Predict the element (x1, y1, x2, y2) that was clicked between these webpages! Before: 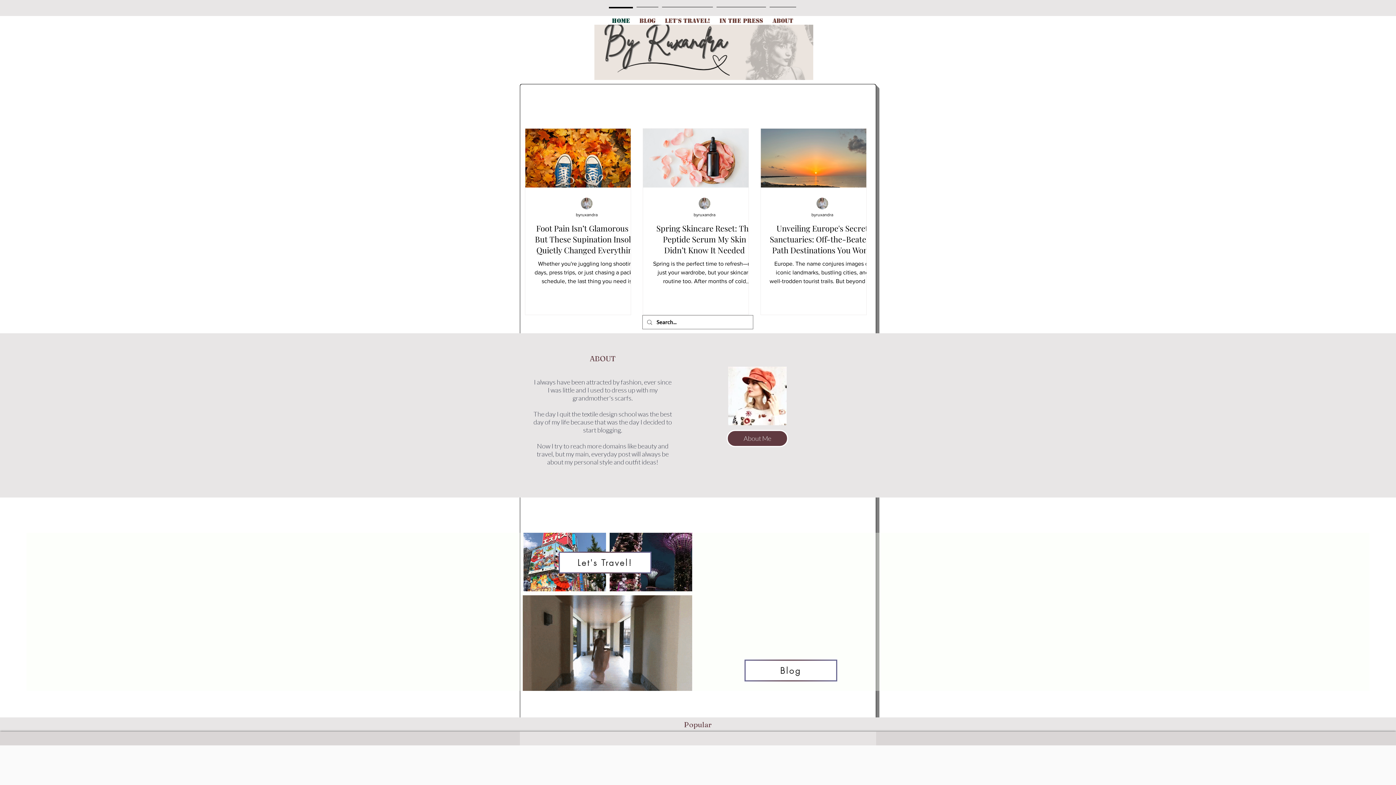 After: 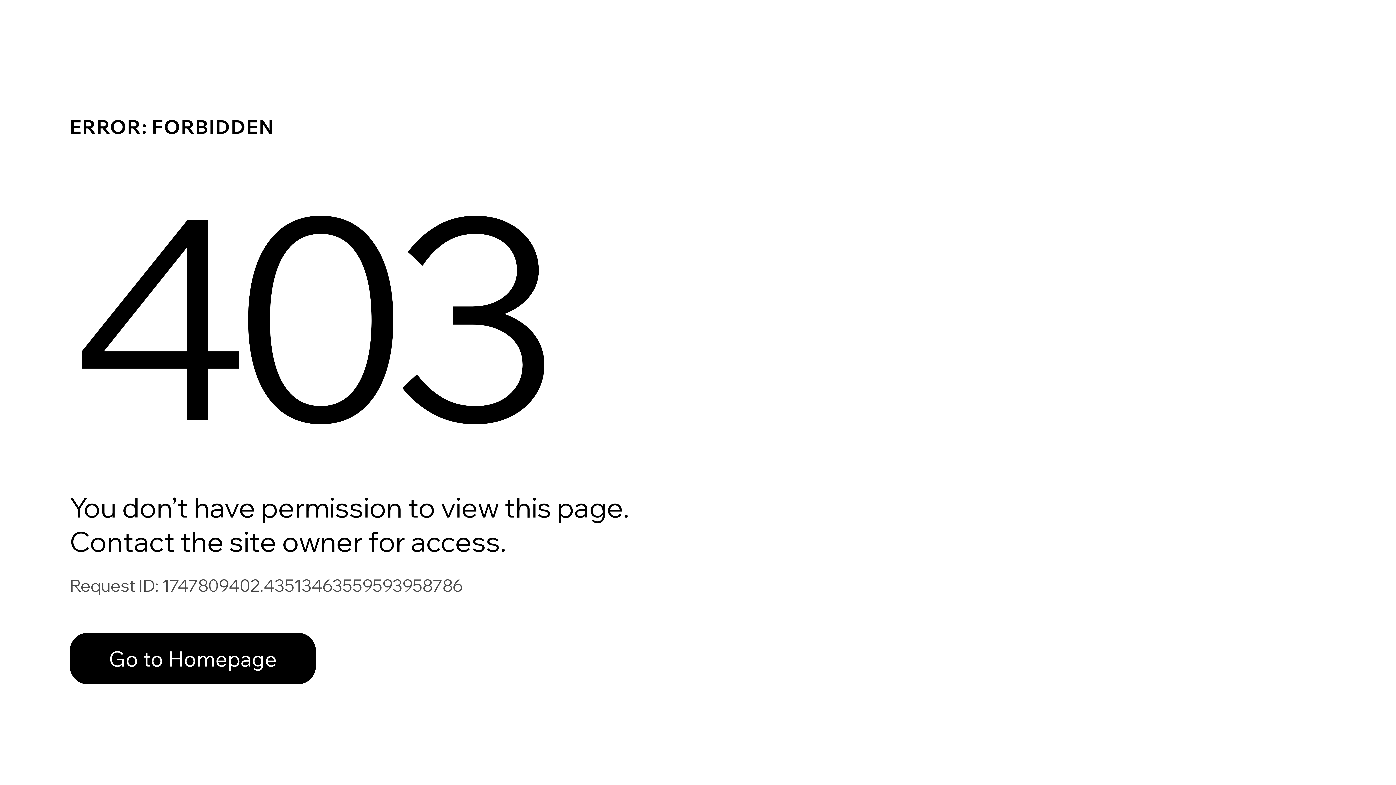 Action: label: byruxandra bbox: (693, 211, 715, 218)